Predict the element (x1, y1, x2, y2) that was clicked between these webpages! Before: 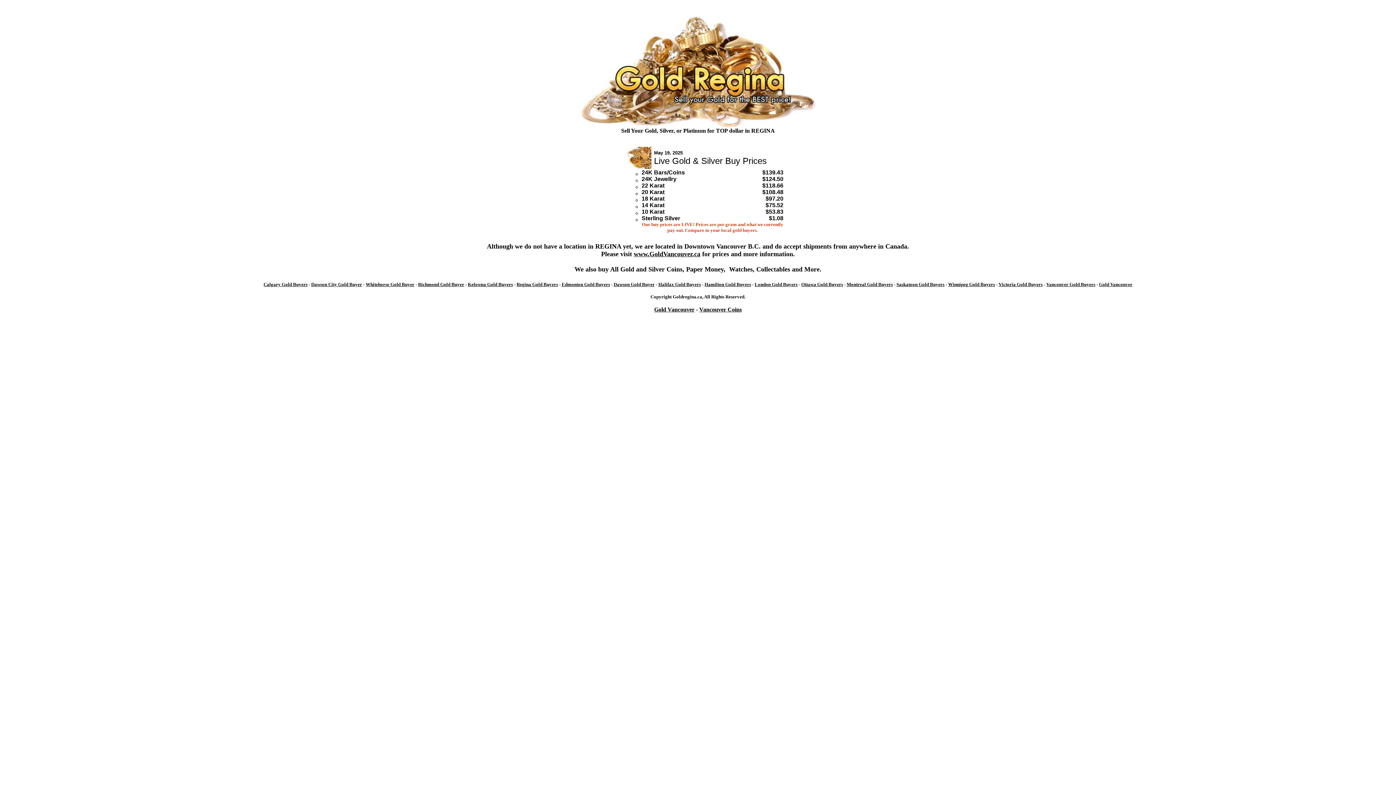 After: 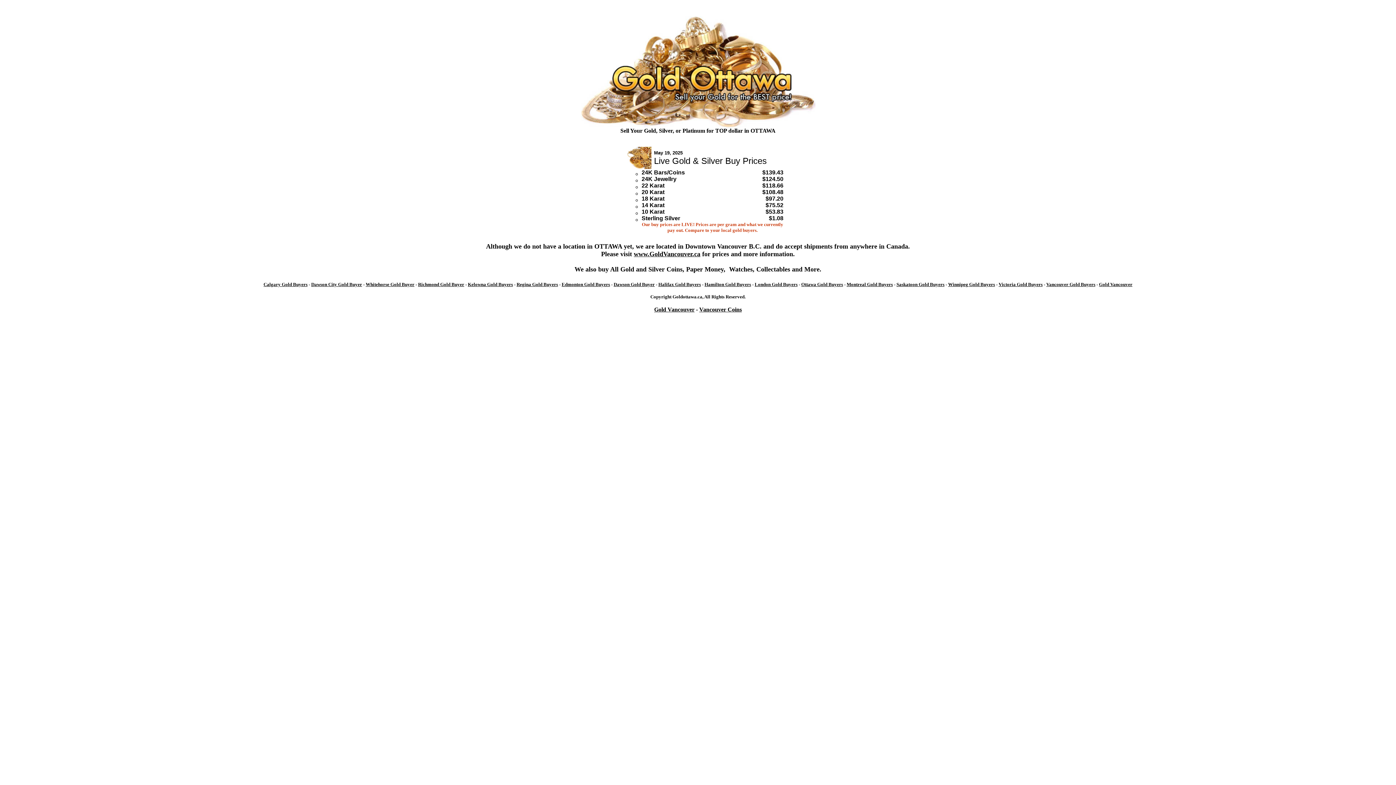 Action: bbox: (801, 281, 843, 287) label: Ottawa Gold Buyers